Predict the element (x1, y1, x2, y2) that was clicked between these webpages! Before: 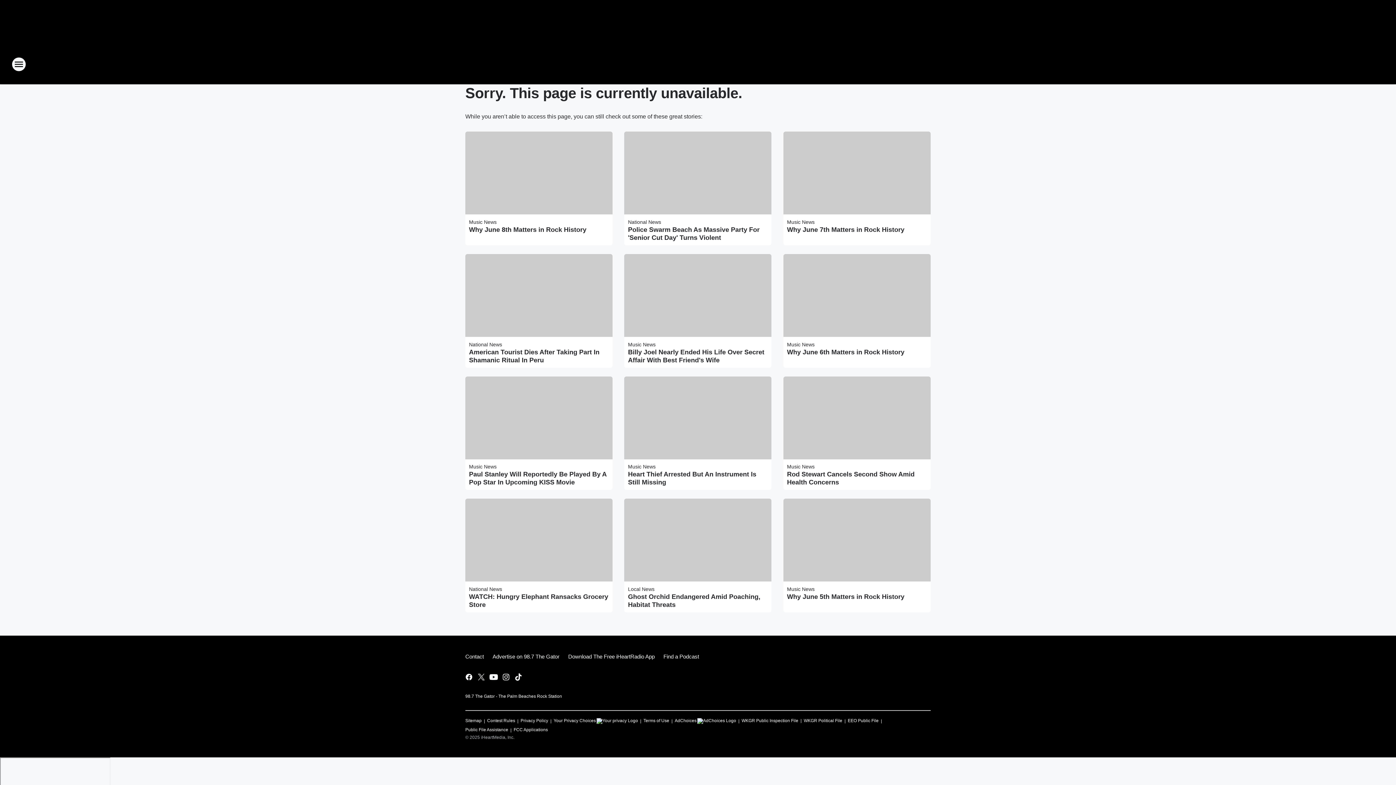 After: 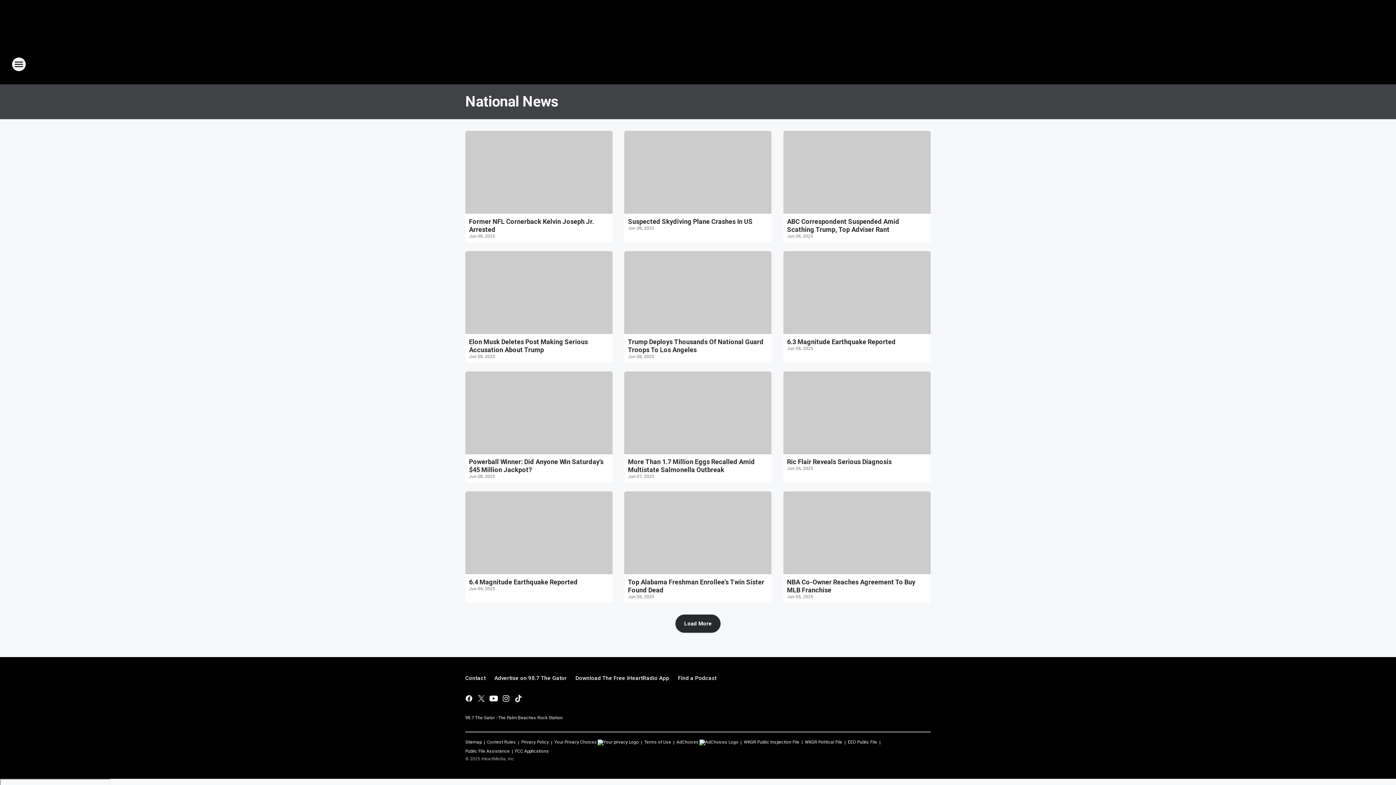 Action: bbox: (469, 586, 502, 592) label: National News